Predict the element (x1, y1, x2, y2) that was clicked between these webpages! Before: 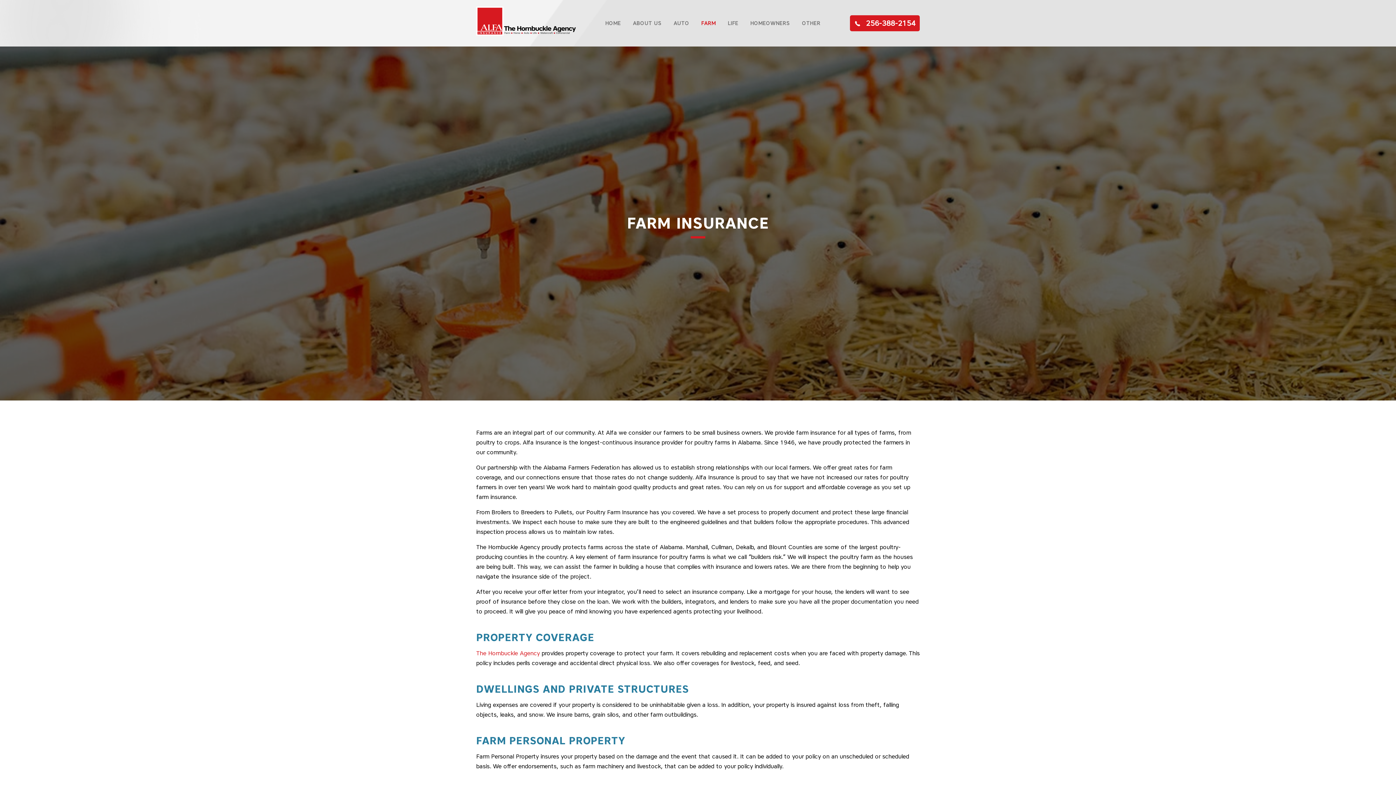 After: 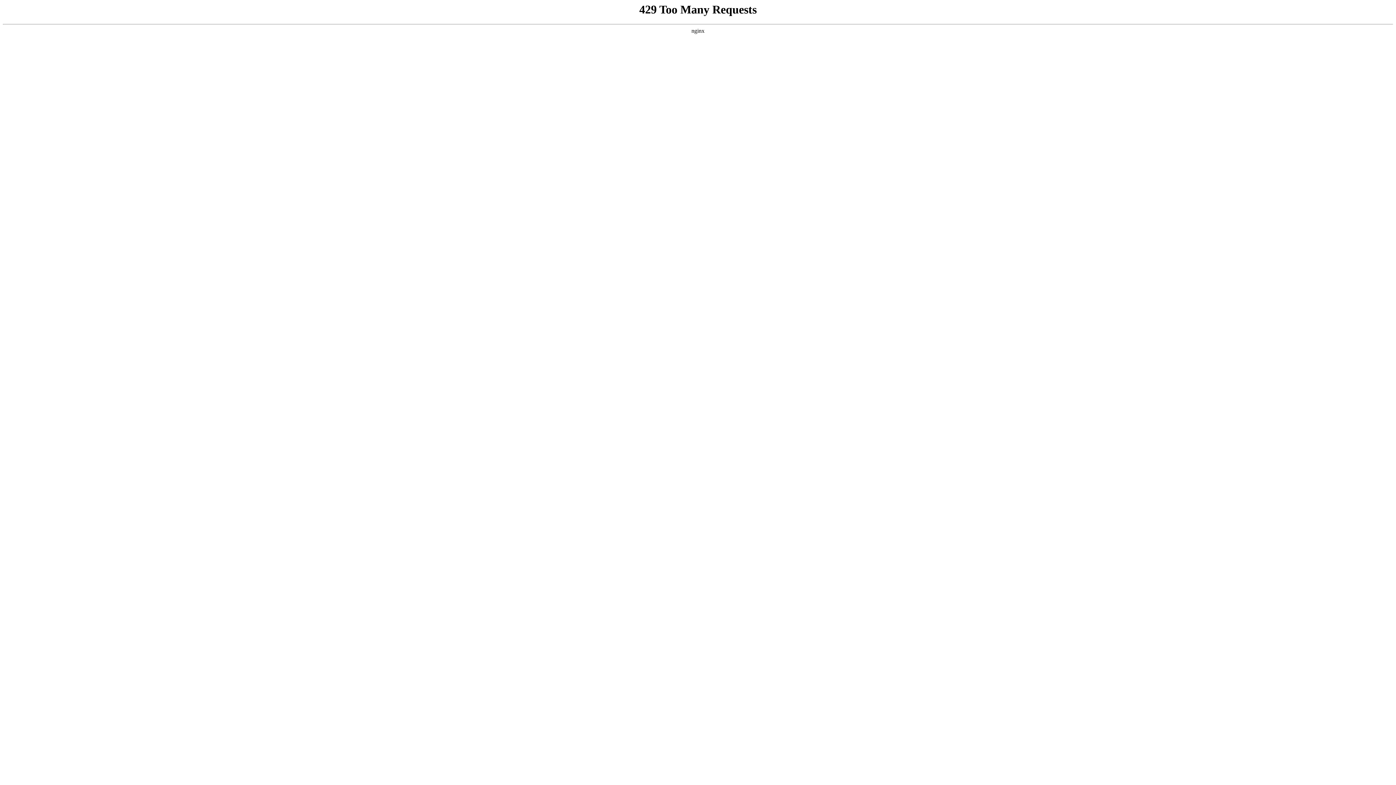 Action: bbox: (750, 19, 790, 27) label: HOMEOWNERS